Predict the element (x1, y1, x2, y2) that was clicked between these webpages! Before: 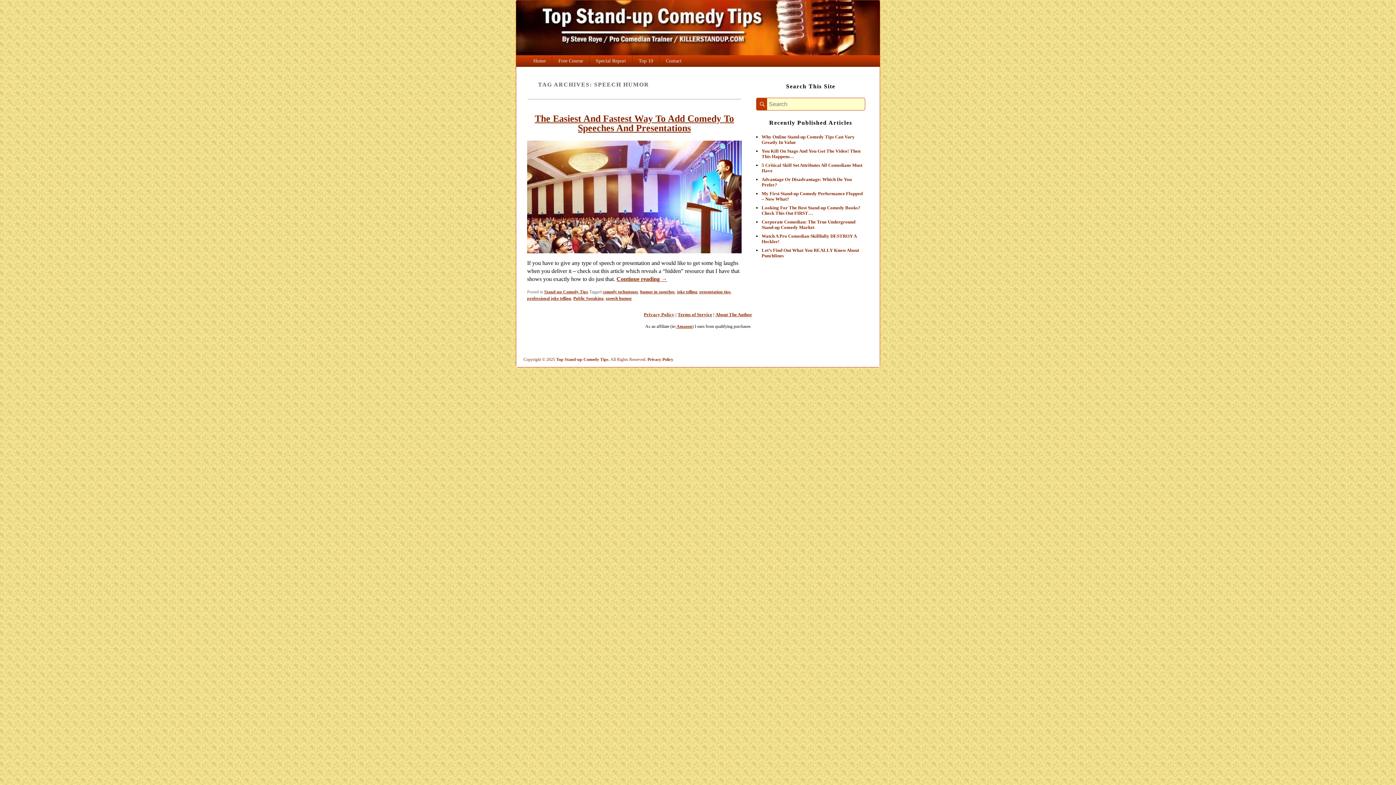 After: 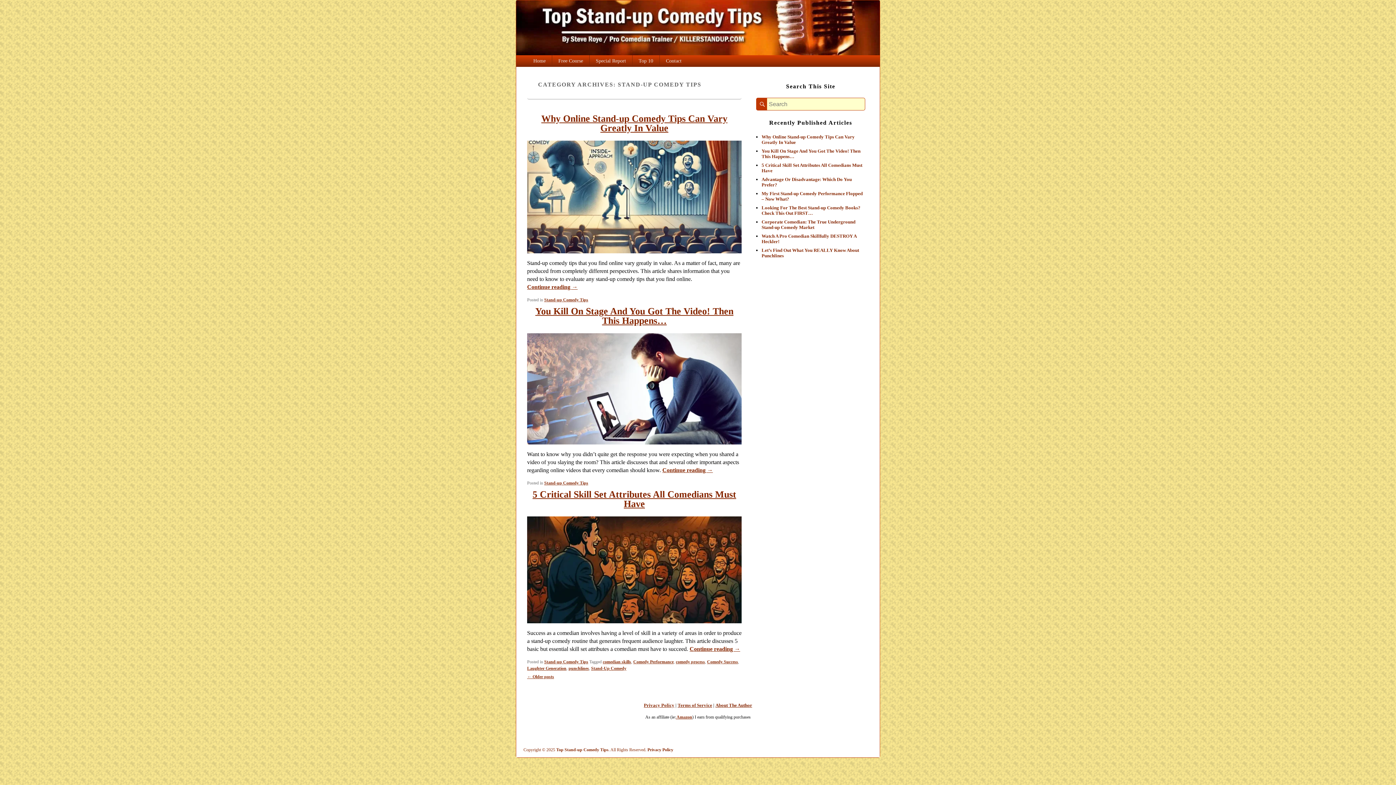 Action: bbox: (544, 289, 588, 294) label: Stand-up Comedy Tips